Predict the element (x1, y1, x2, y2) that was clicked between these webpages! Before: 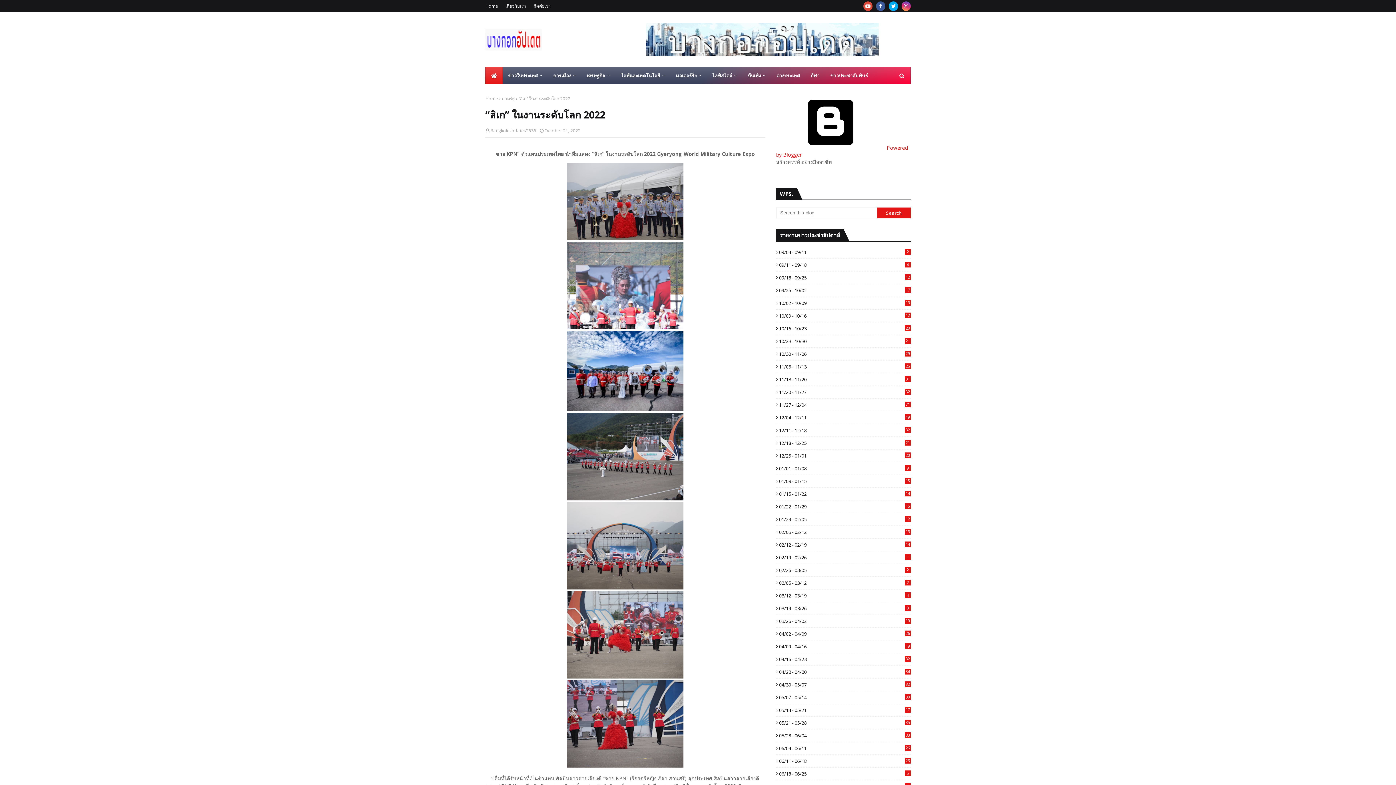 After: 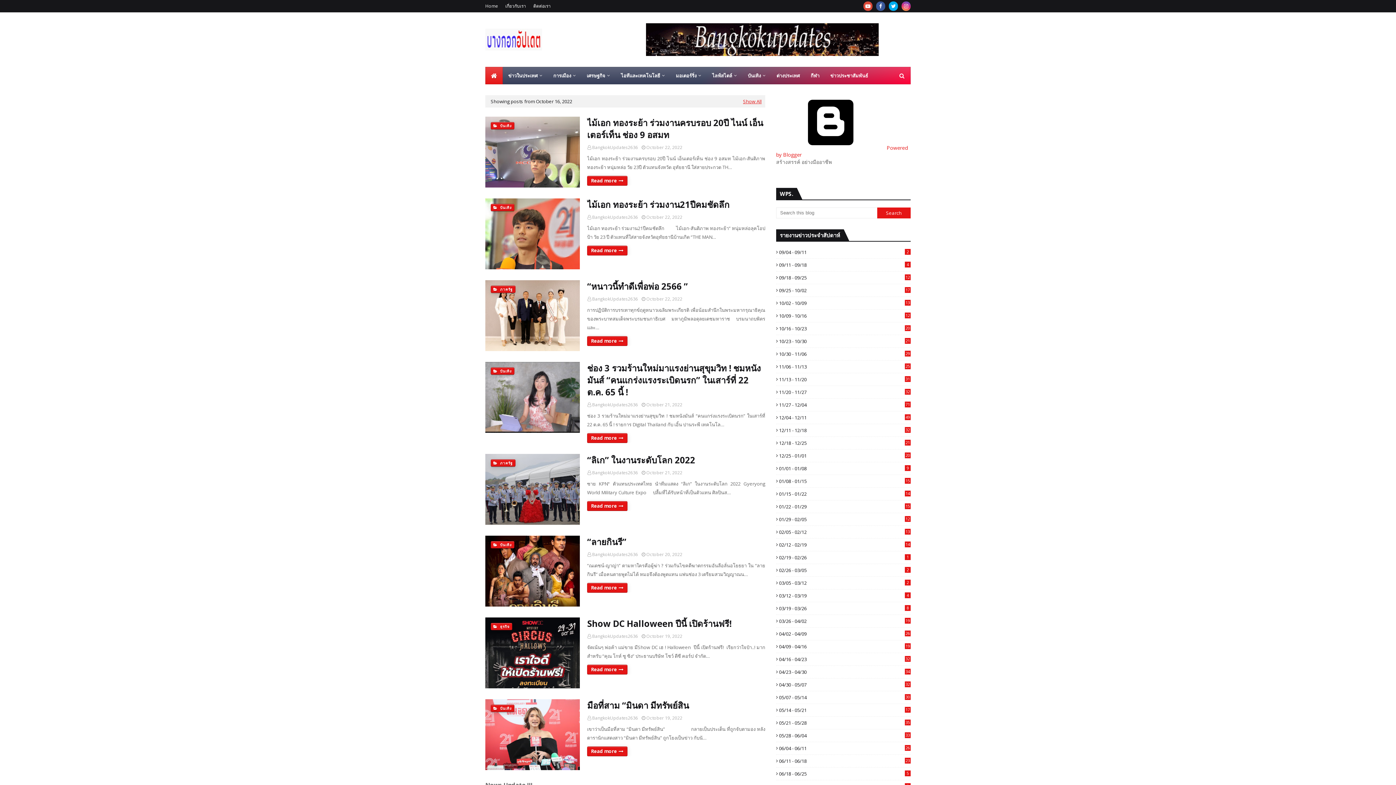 Action: label: 10/16 - 10/23
20 bbox: (776, 325, 910, 332)